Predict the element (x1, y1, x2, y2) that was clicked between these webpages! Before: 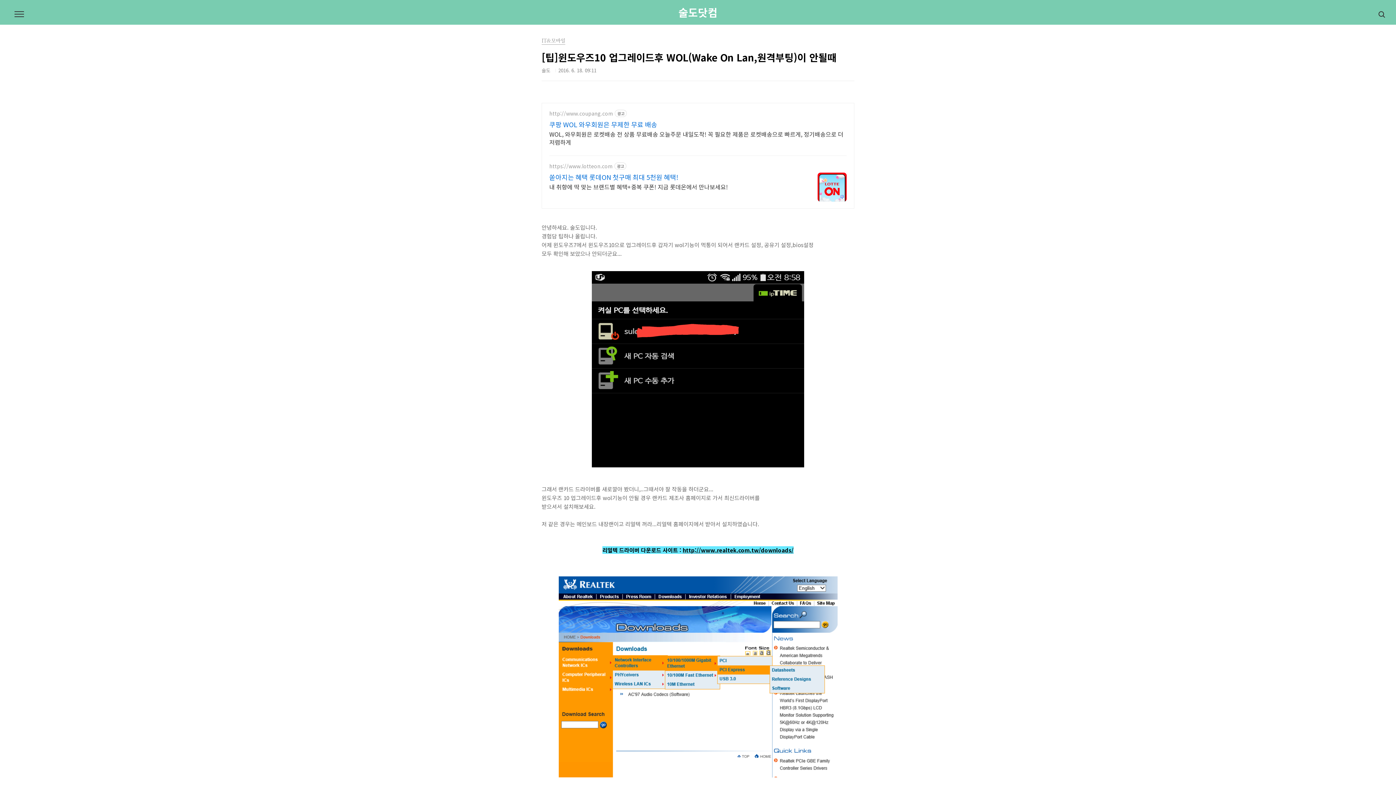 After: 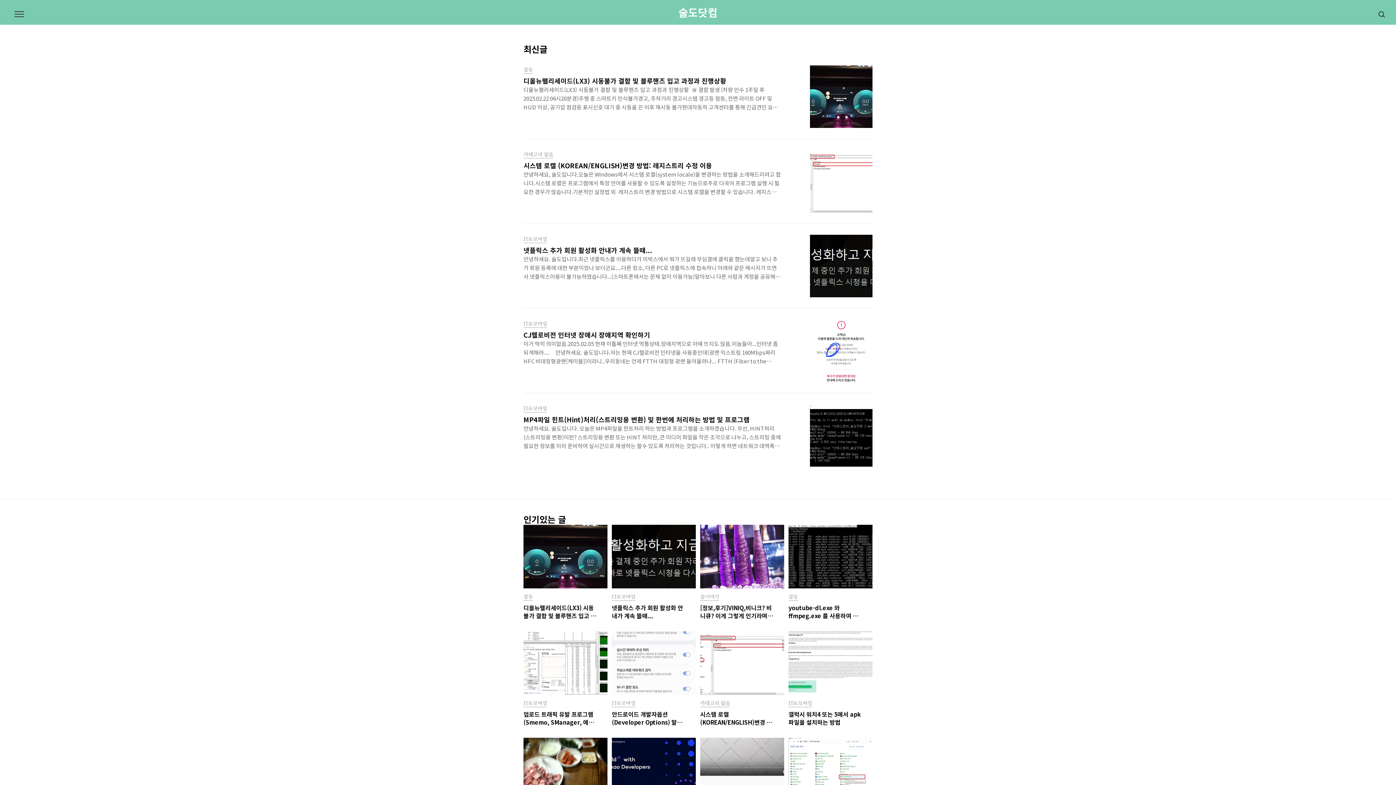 Action: label: 술도닷컴 bbox: (678, 7, 717, 17)